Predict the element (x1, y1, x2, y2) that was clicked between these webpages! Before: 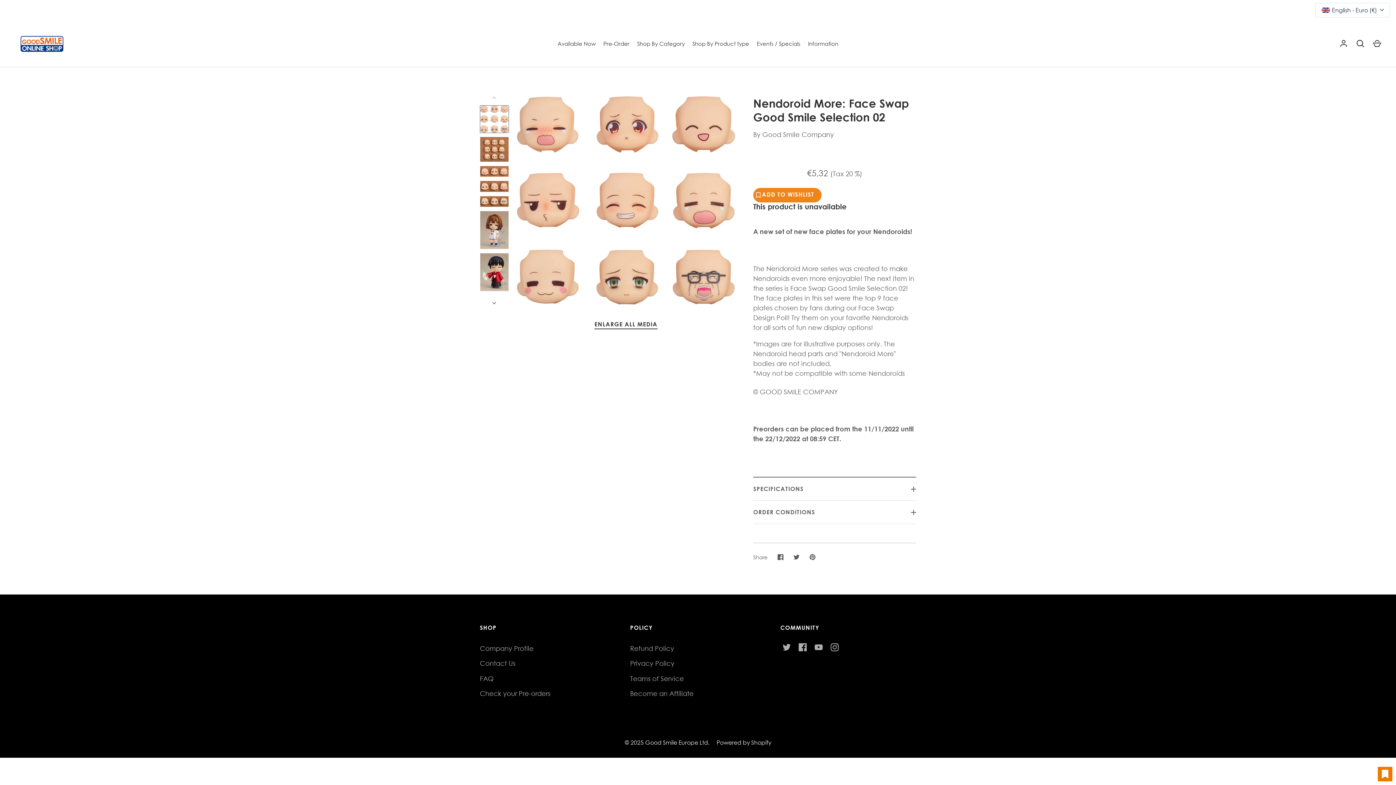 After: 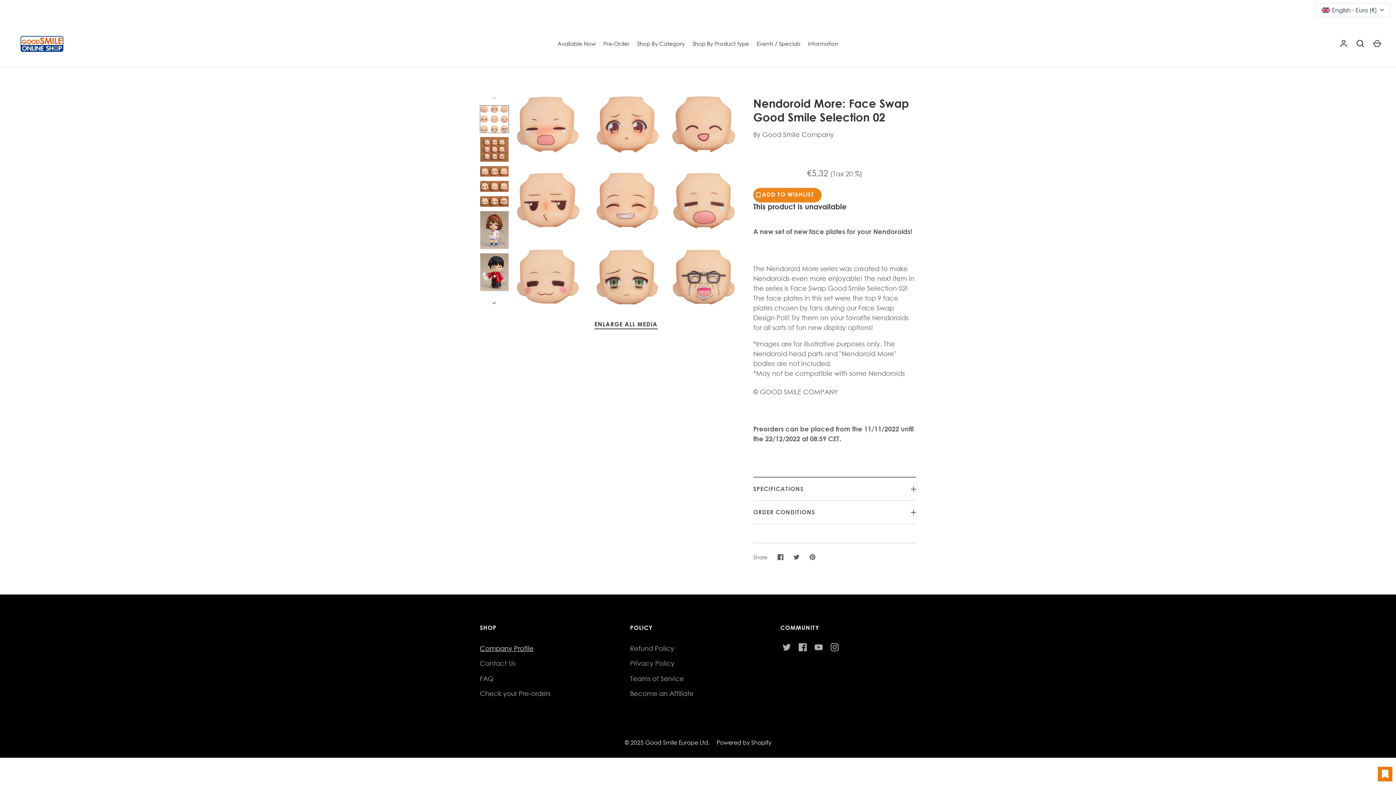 Action: label: Company Profile bbox: (480, 645, 533, 652)